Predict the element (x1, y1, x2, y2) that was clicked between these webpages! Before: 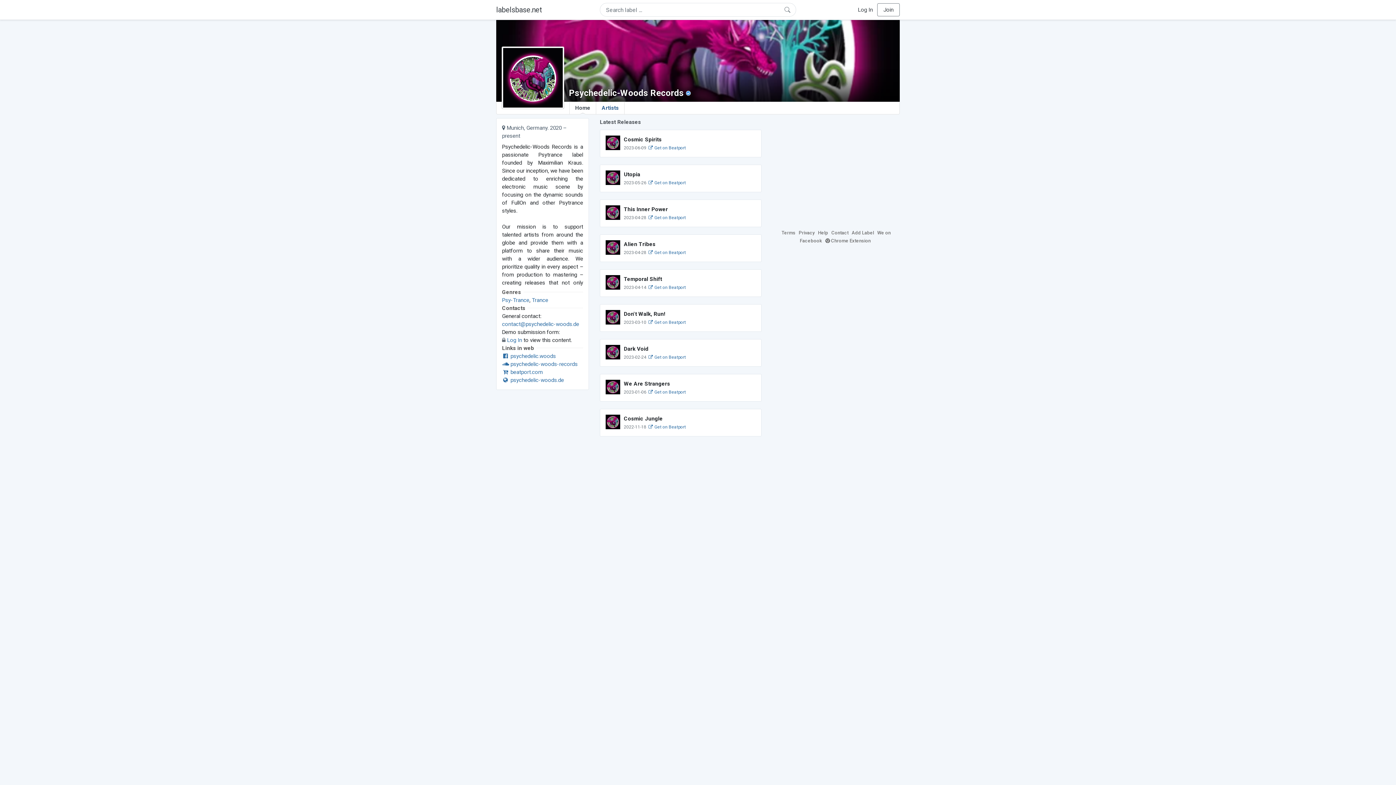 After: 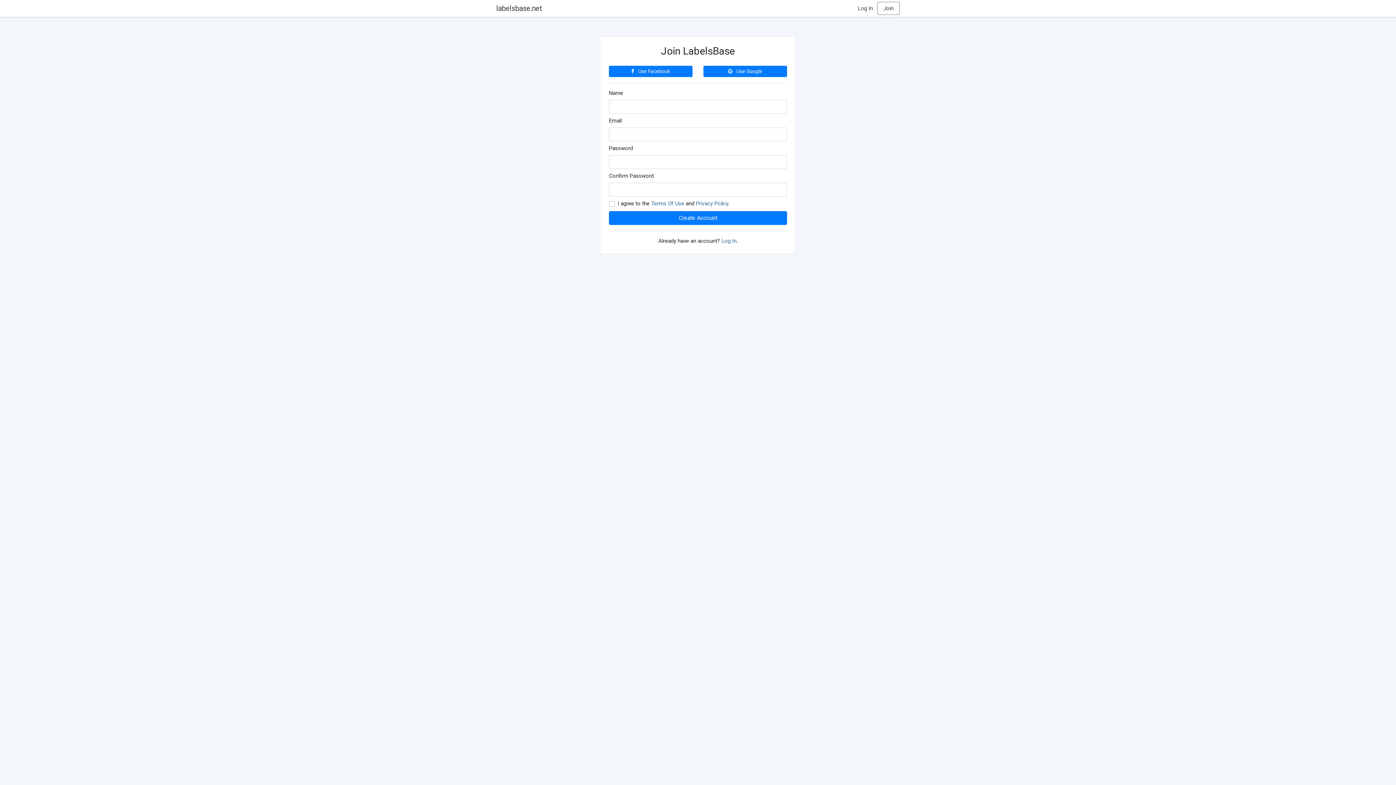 Action: label: Join bbox: (877, 3, 900, 16)